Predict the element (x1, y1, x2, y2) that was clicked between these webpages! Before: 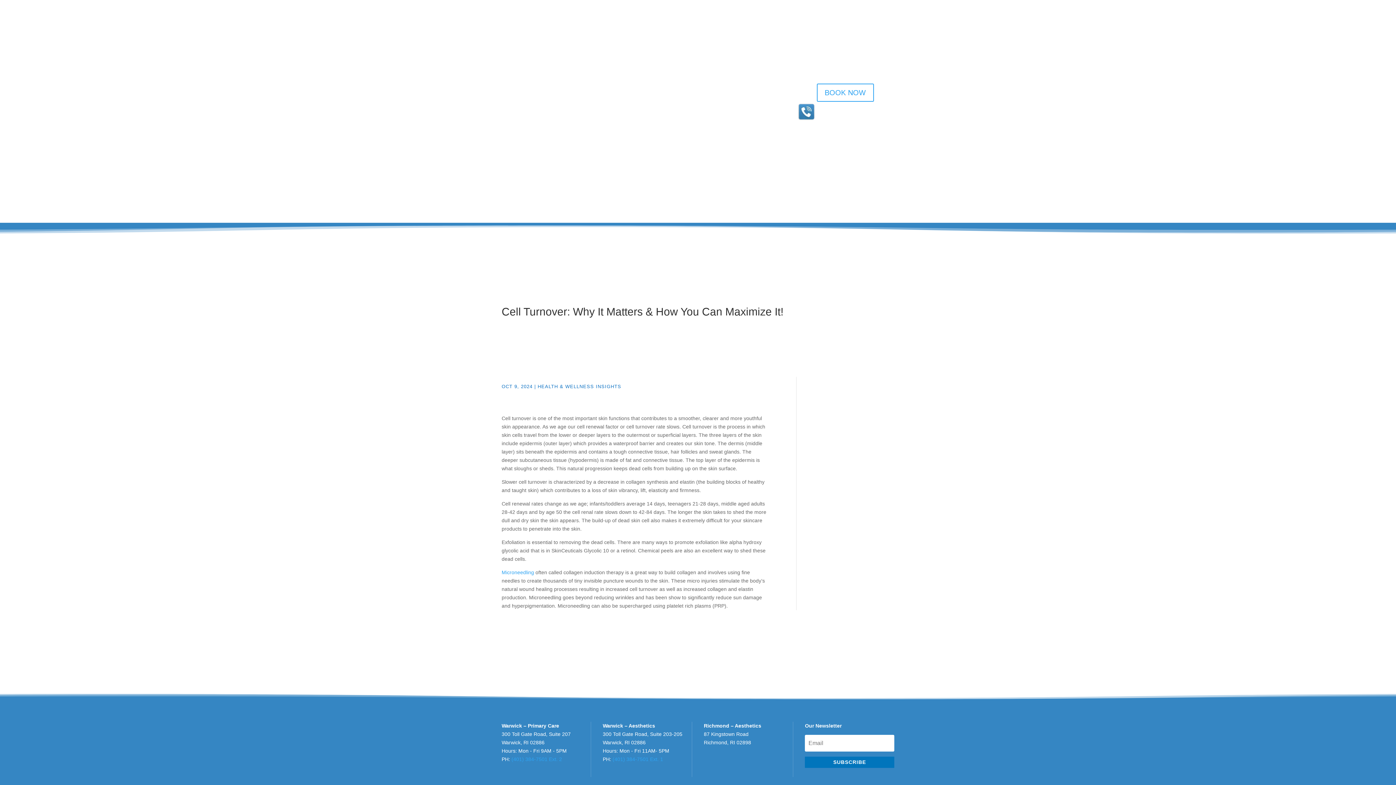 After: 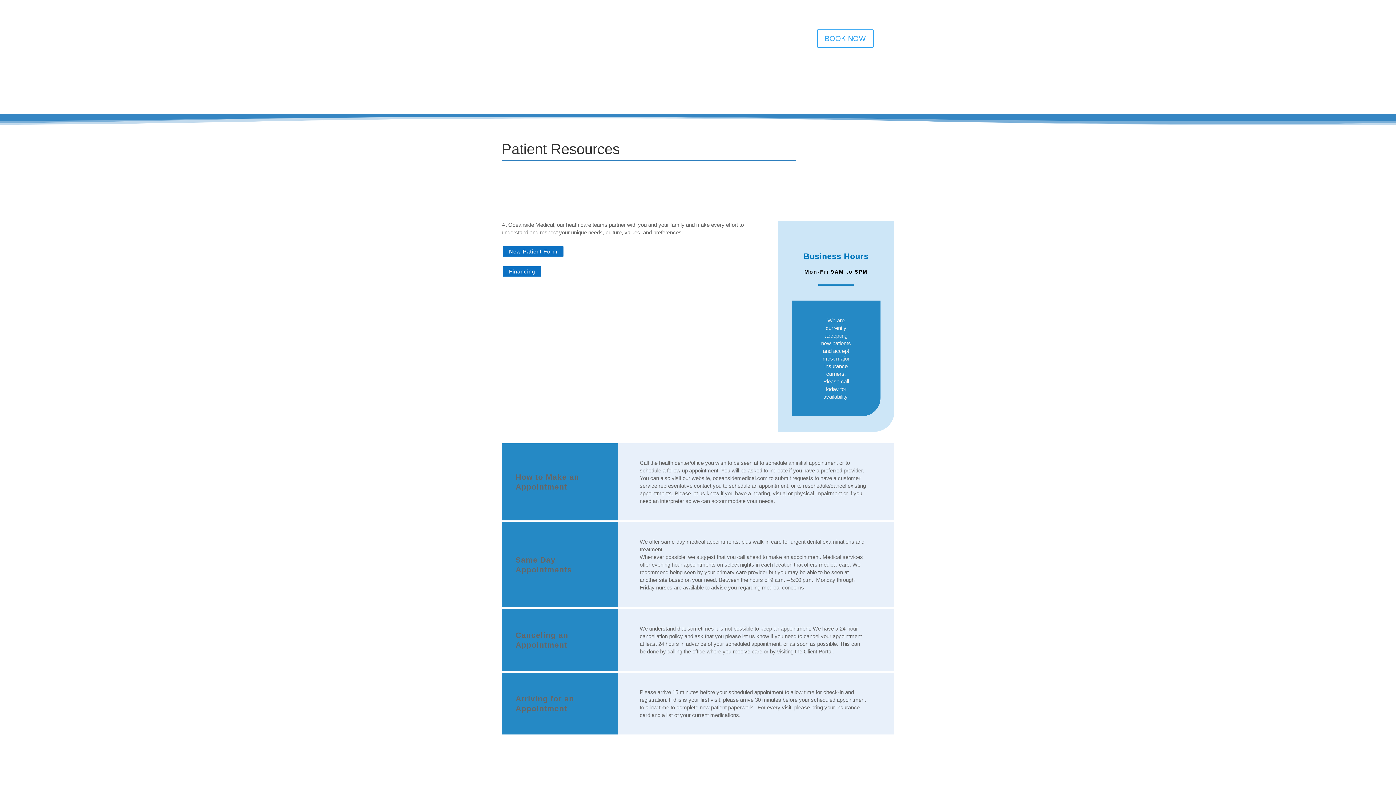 Action: bbox: (701, 111, 750, 139) label: Patient Resources